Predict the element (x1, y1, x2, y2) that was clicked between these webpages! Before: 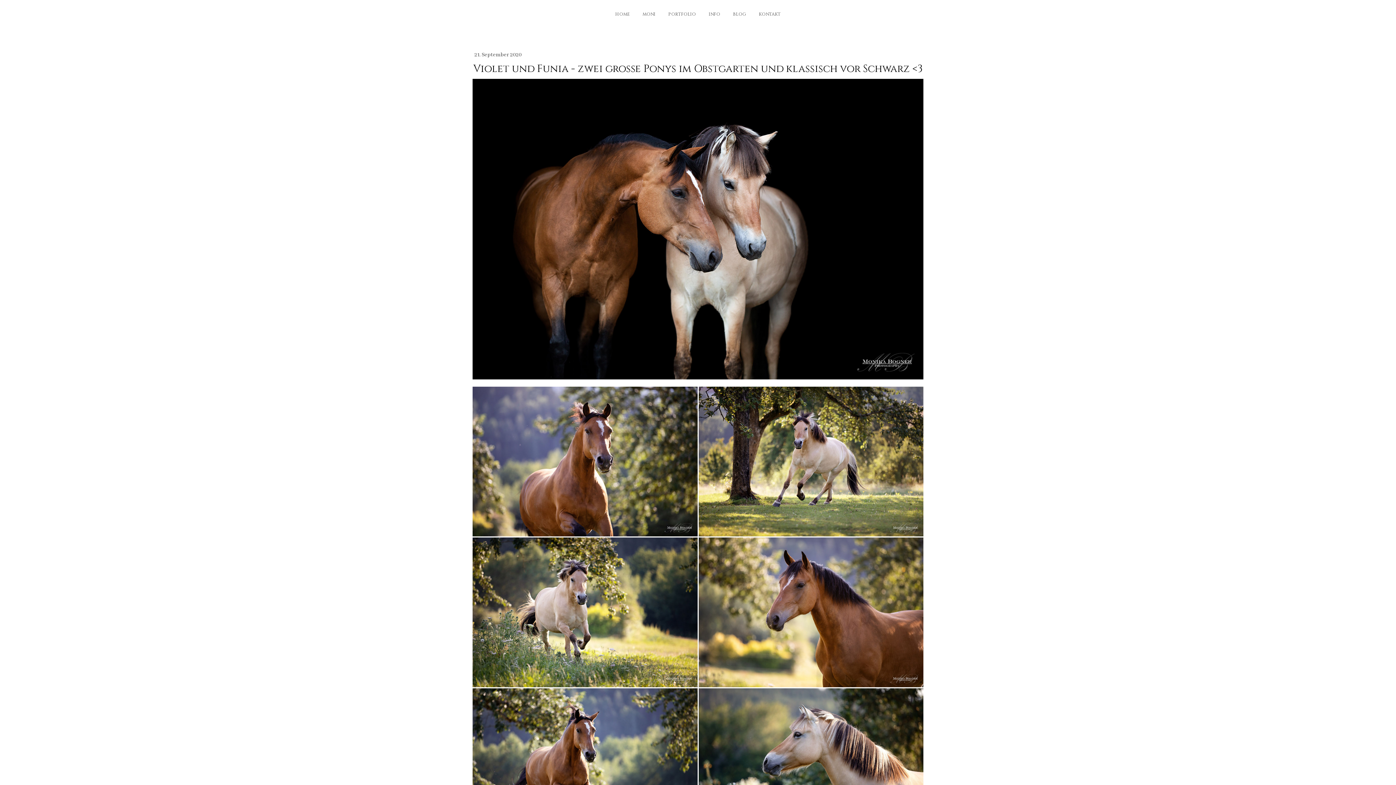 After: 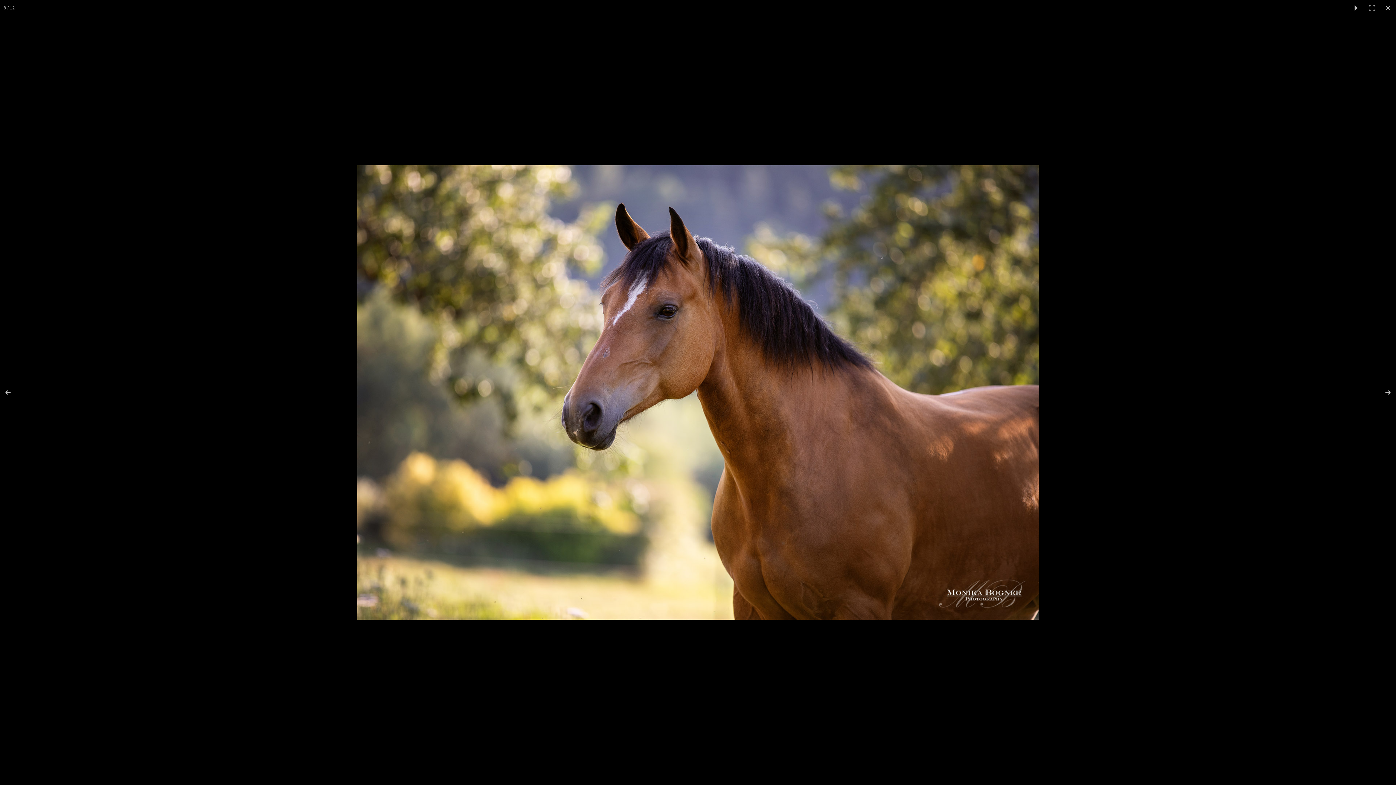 Action: bbox: (698, 537, 923, 687)